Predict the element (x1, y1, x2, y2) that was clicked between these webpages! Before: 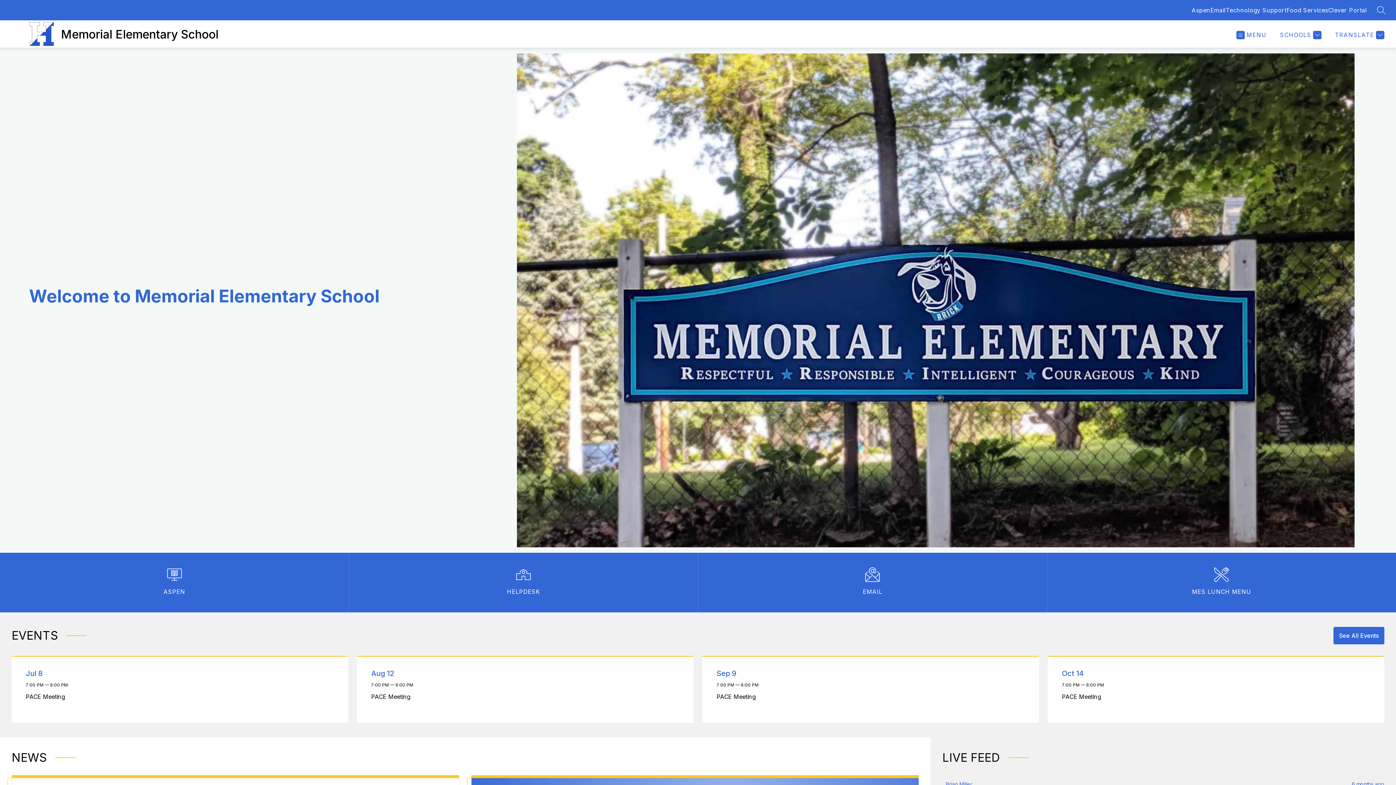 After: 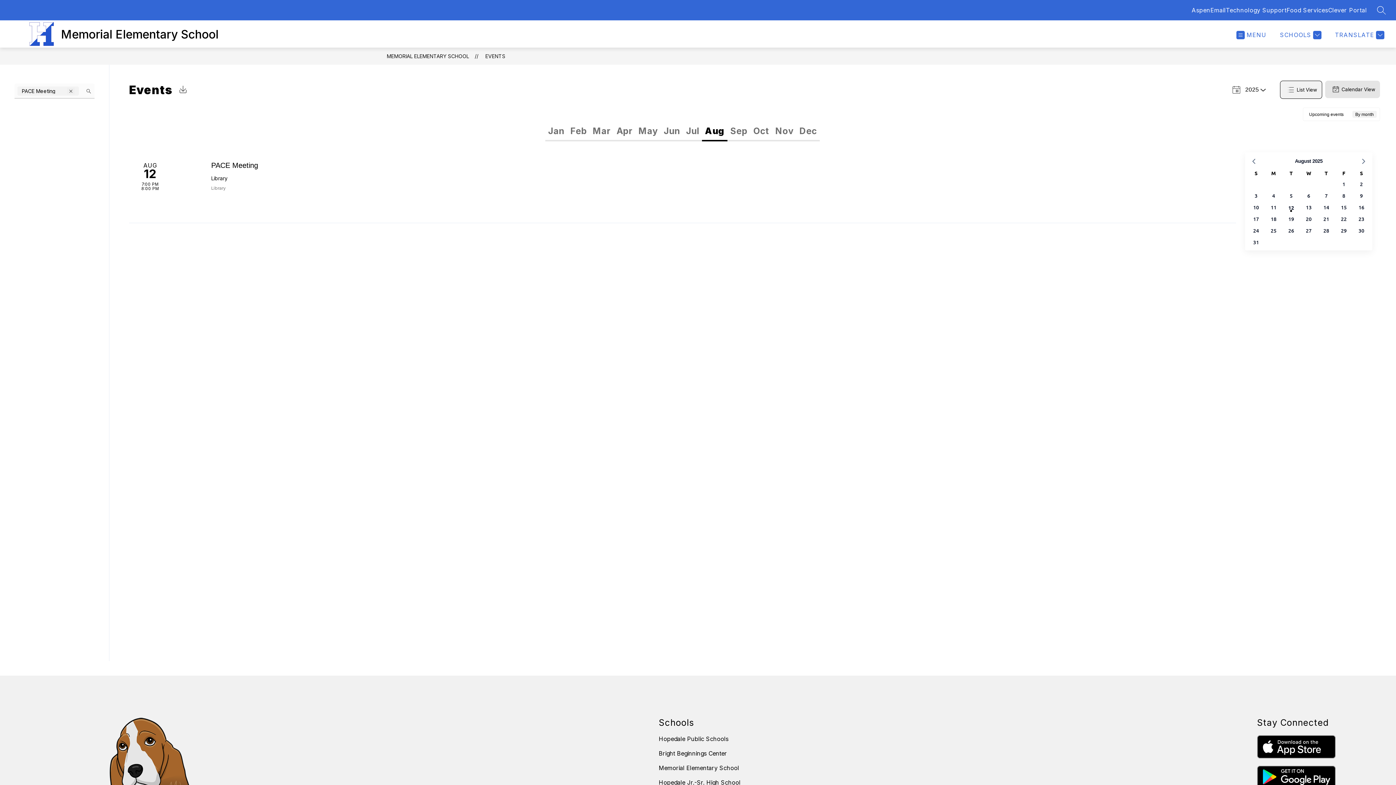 Action: label: PACE Meeting
Aug 12 bbox: (371, 693, 680, 700)